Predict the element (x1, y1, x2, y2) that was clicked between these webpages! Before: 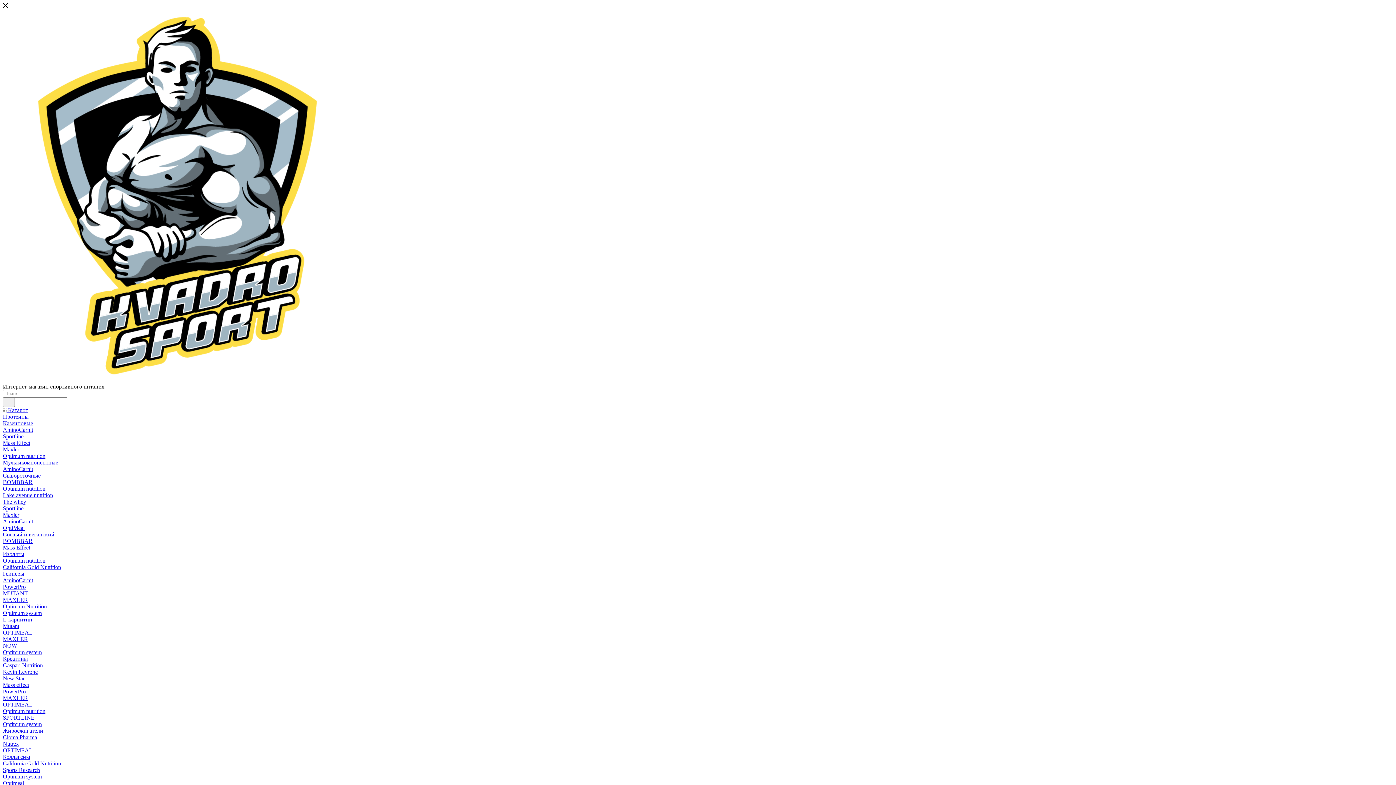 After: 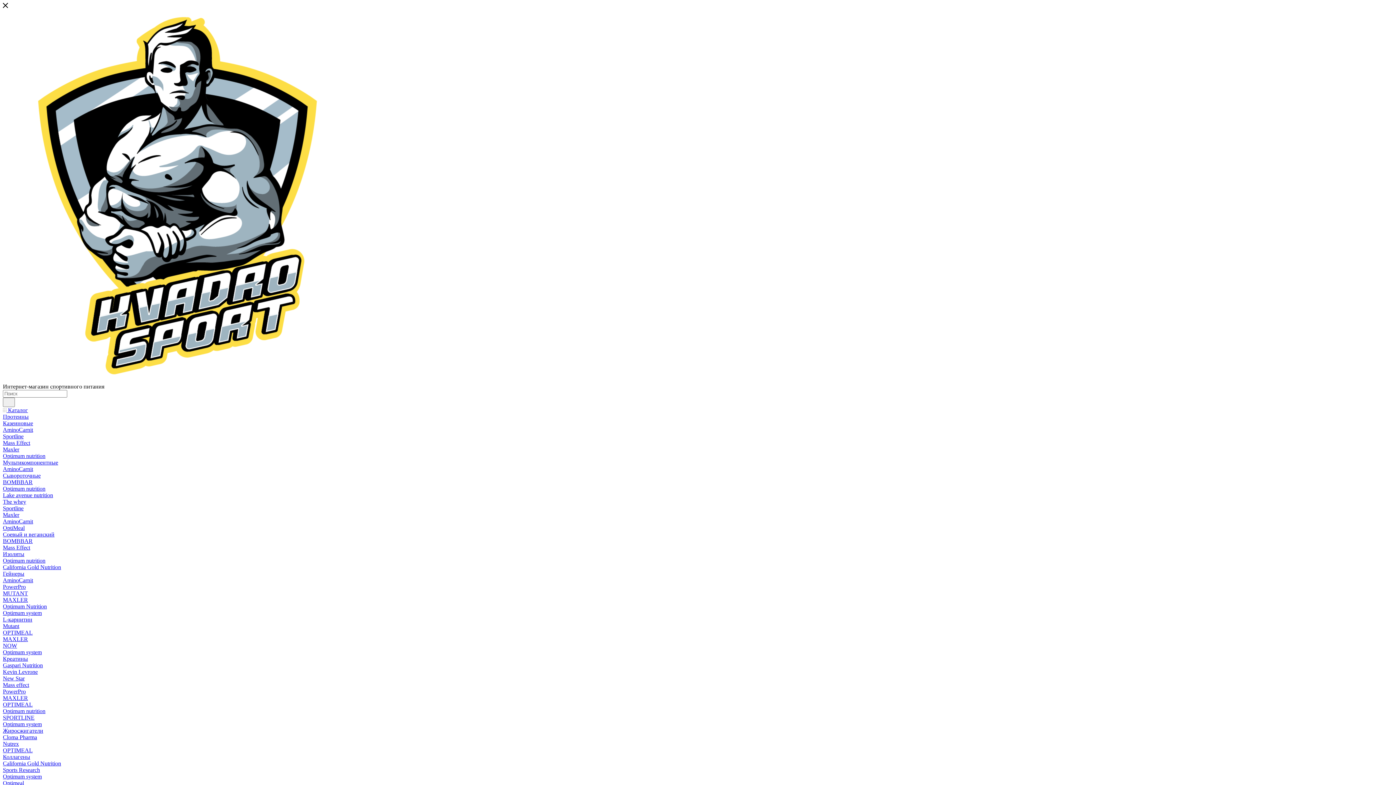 Action: label: Optimum nutrition bbox: (2, 485, 45, 492)